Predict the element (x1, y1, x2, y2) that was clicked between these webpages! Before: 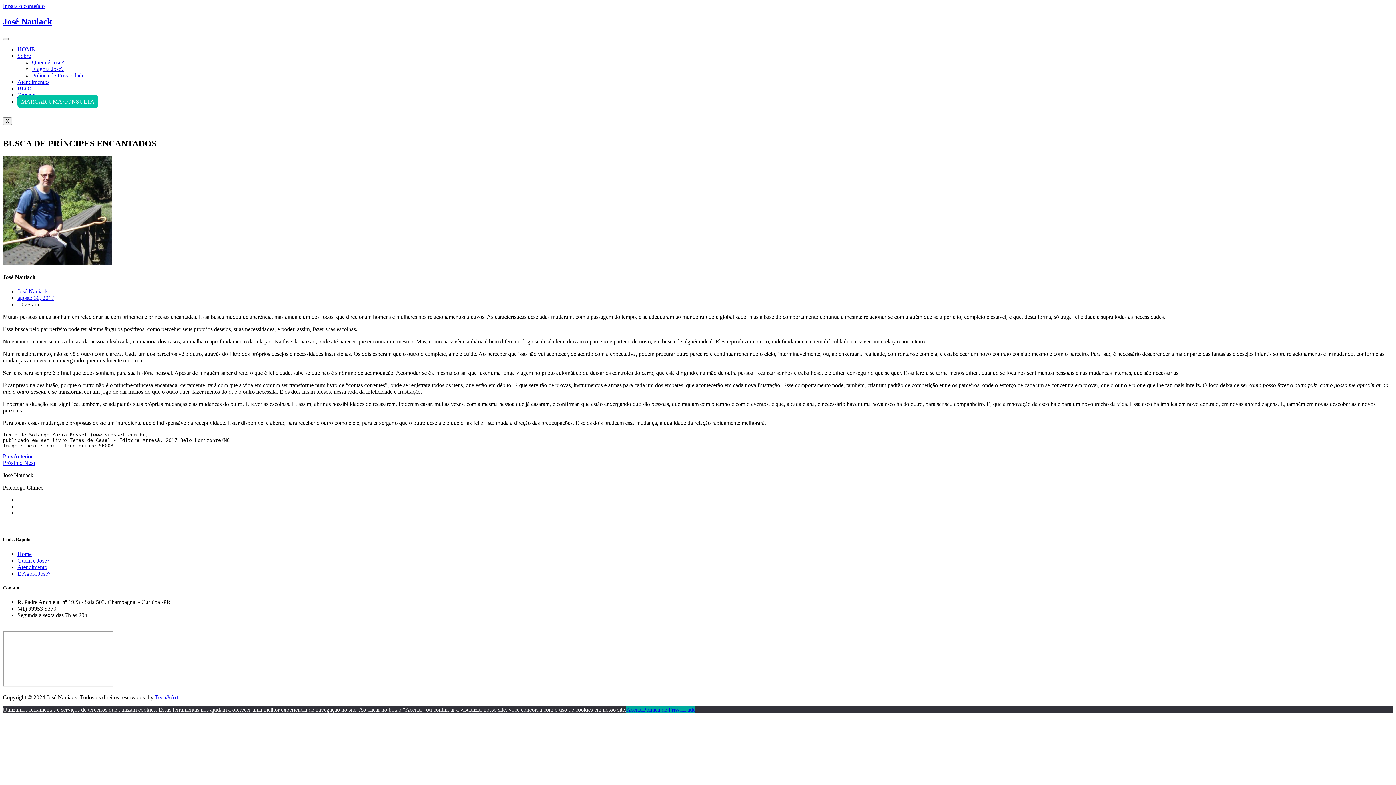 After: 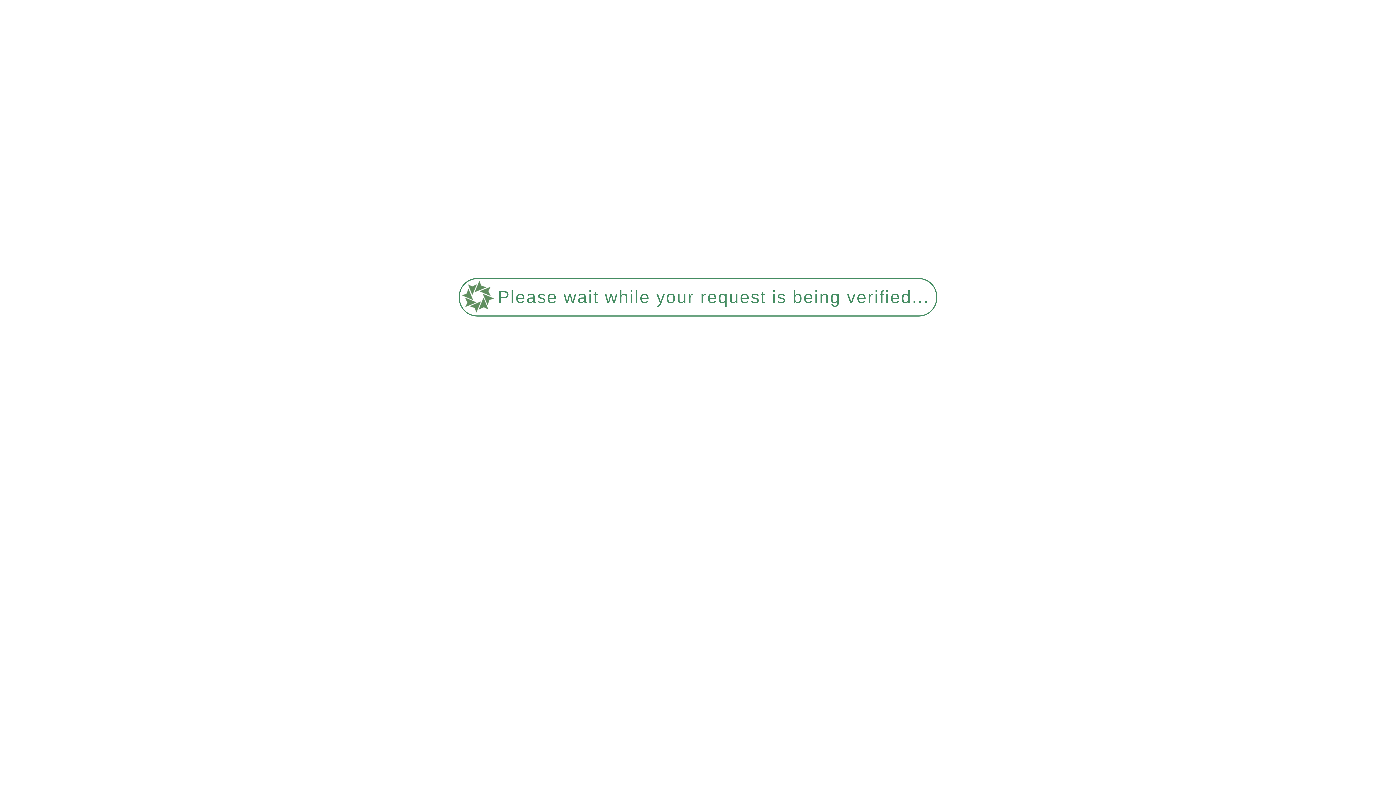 Action: label: José Nauiack bbox: (17, 288, 48, 294)